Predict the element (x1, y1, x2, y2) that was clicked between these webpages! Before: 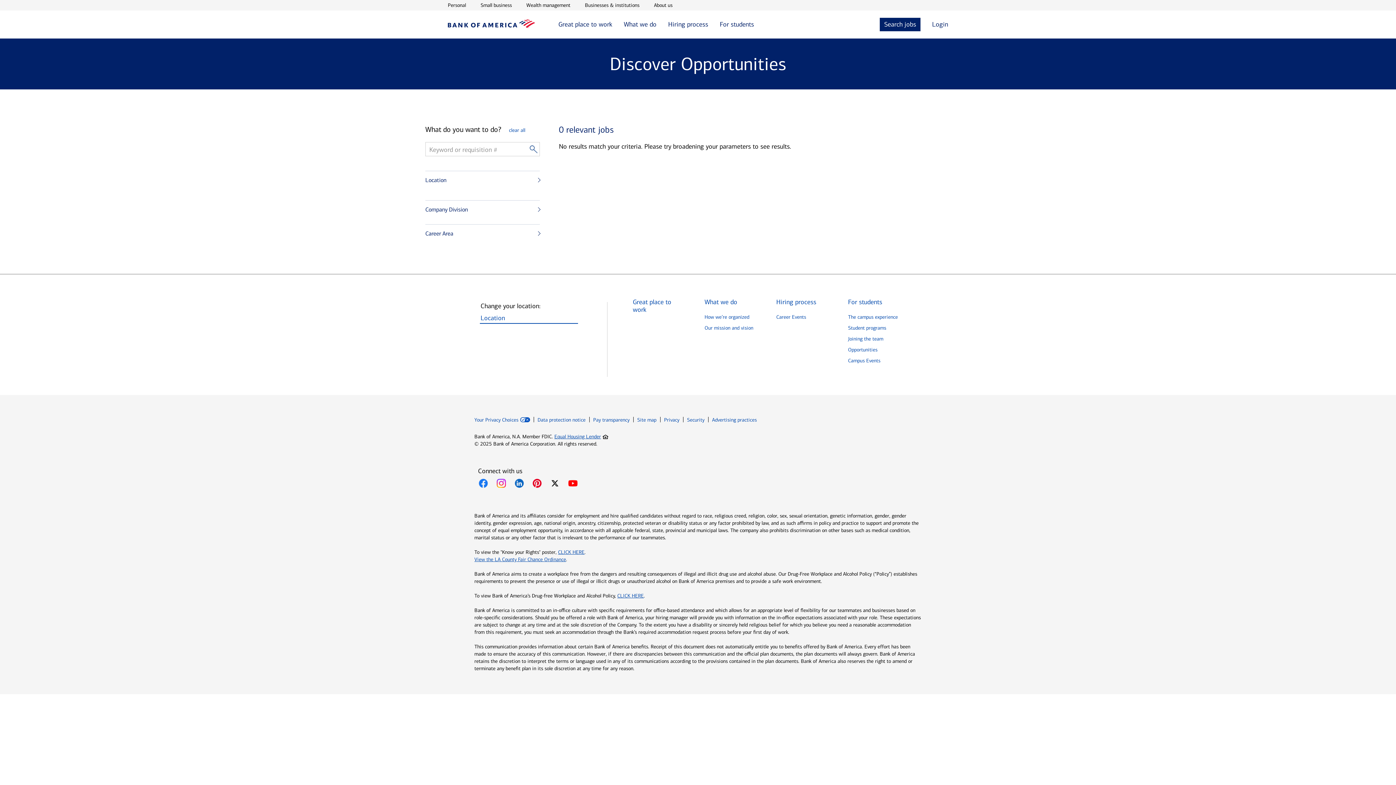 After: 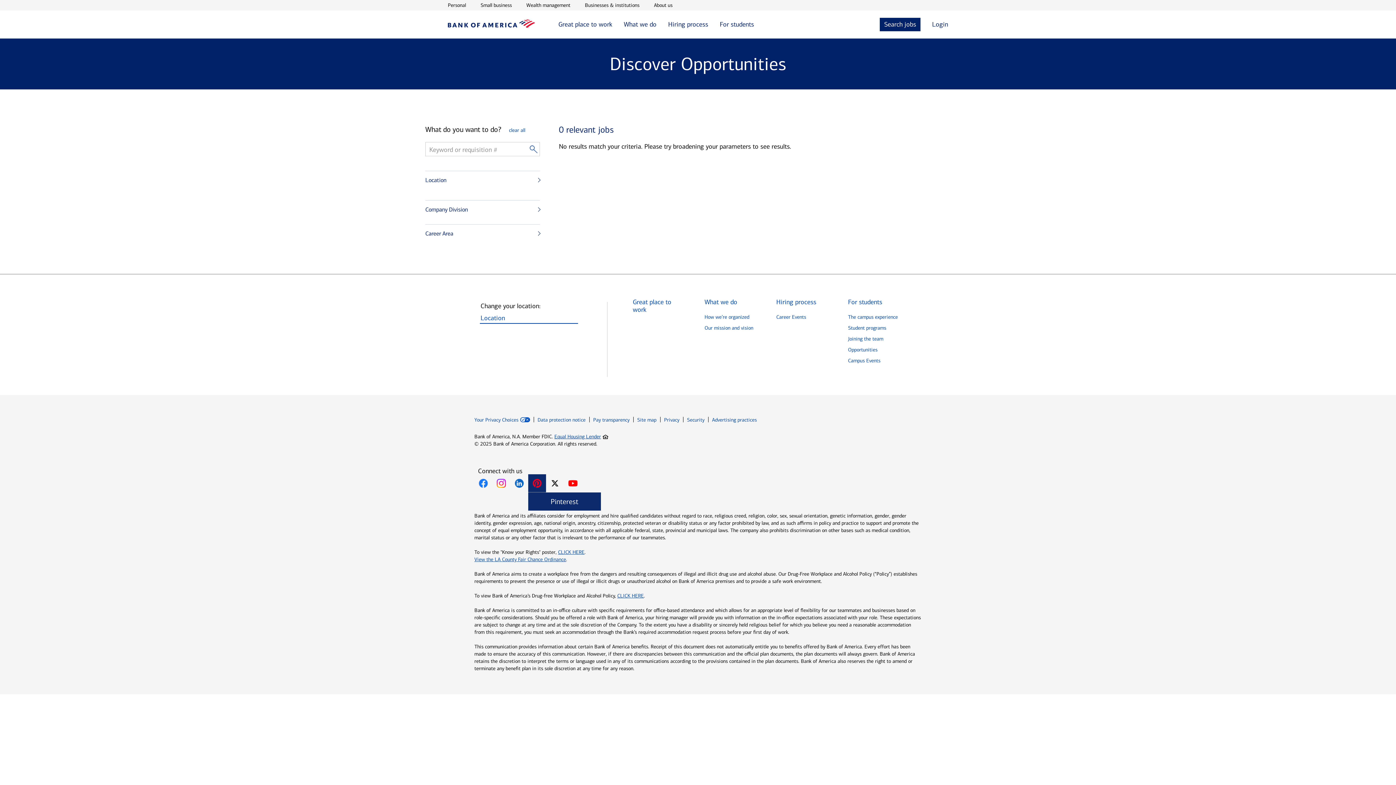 Action: bbox: (528, 478, 546, 489) label: Connect with us on Pinterest Link List of one item press enter to activate